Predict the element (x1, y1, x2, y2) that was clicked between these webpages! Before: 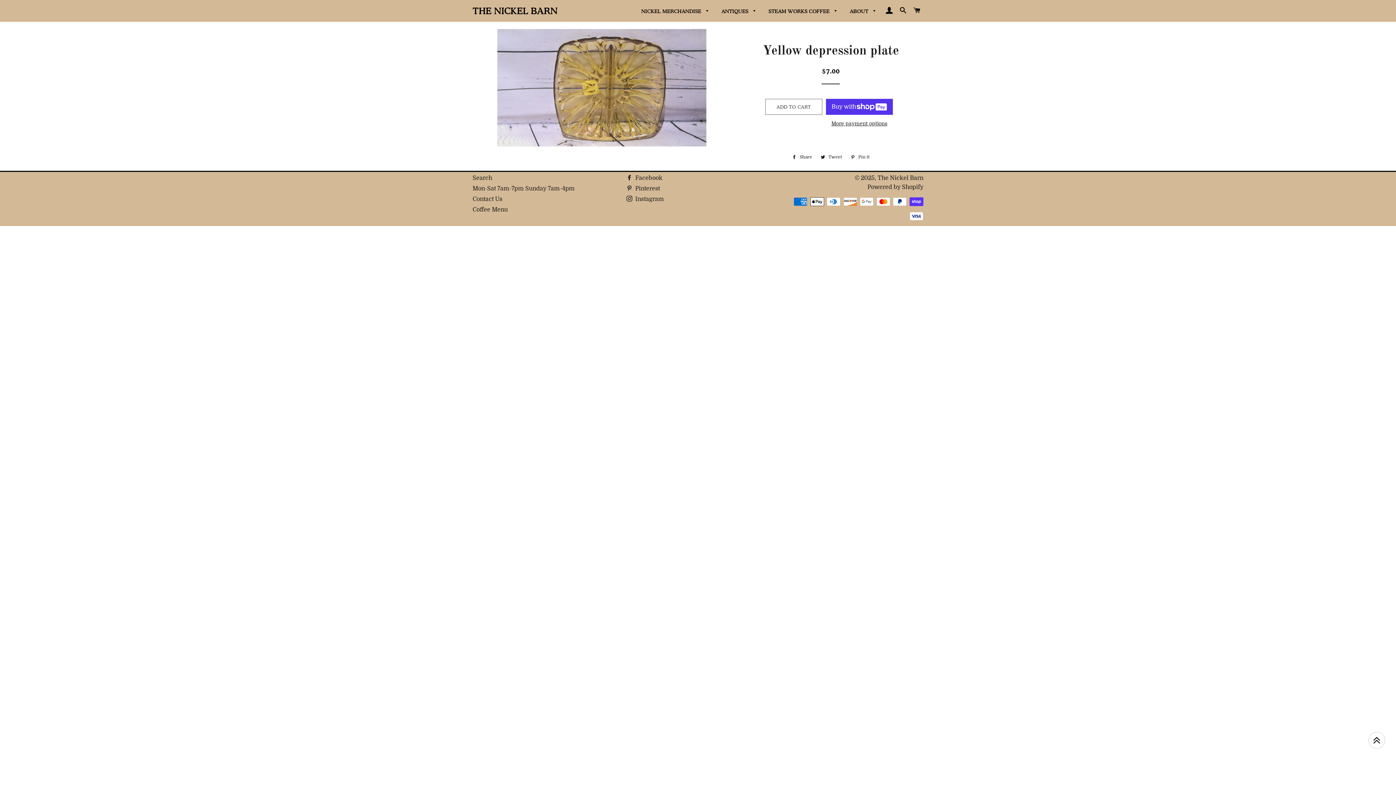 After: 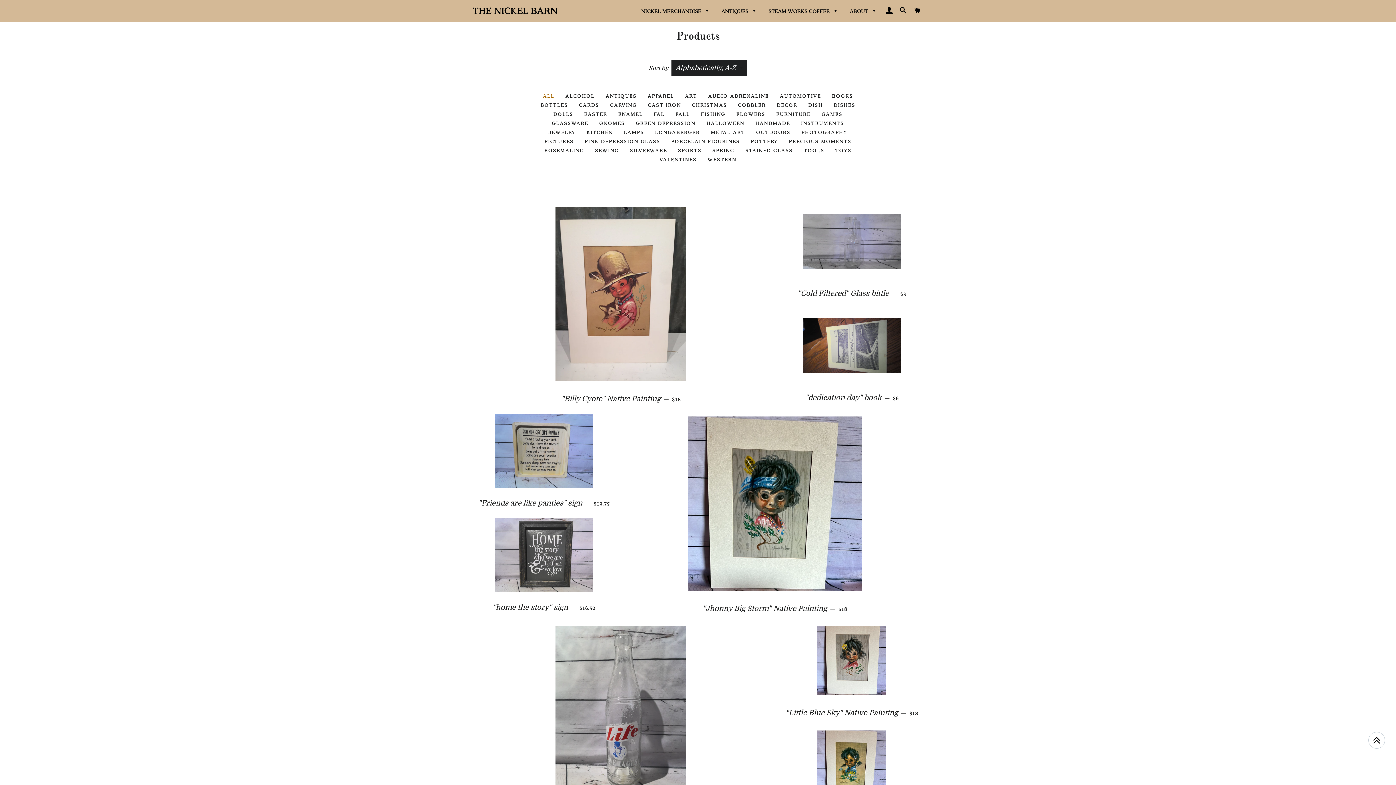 Action: label: ANTIQUES  bbox: (716, 2, 761, 20)